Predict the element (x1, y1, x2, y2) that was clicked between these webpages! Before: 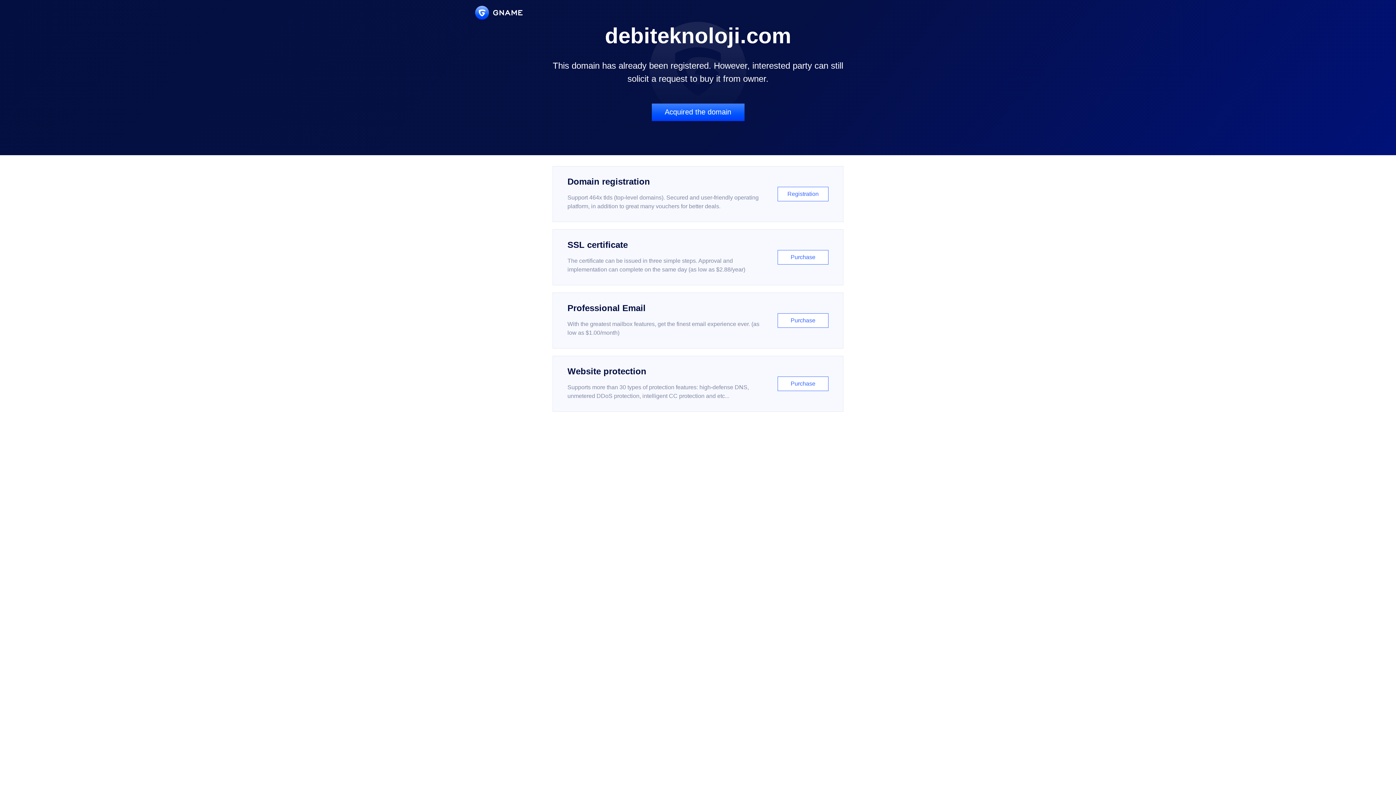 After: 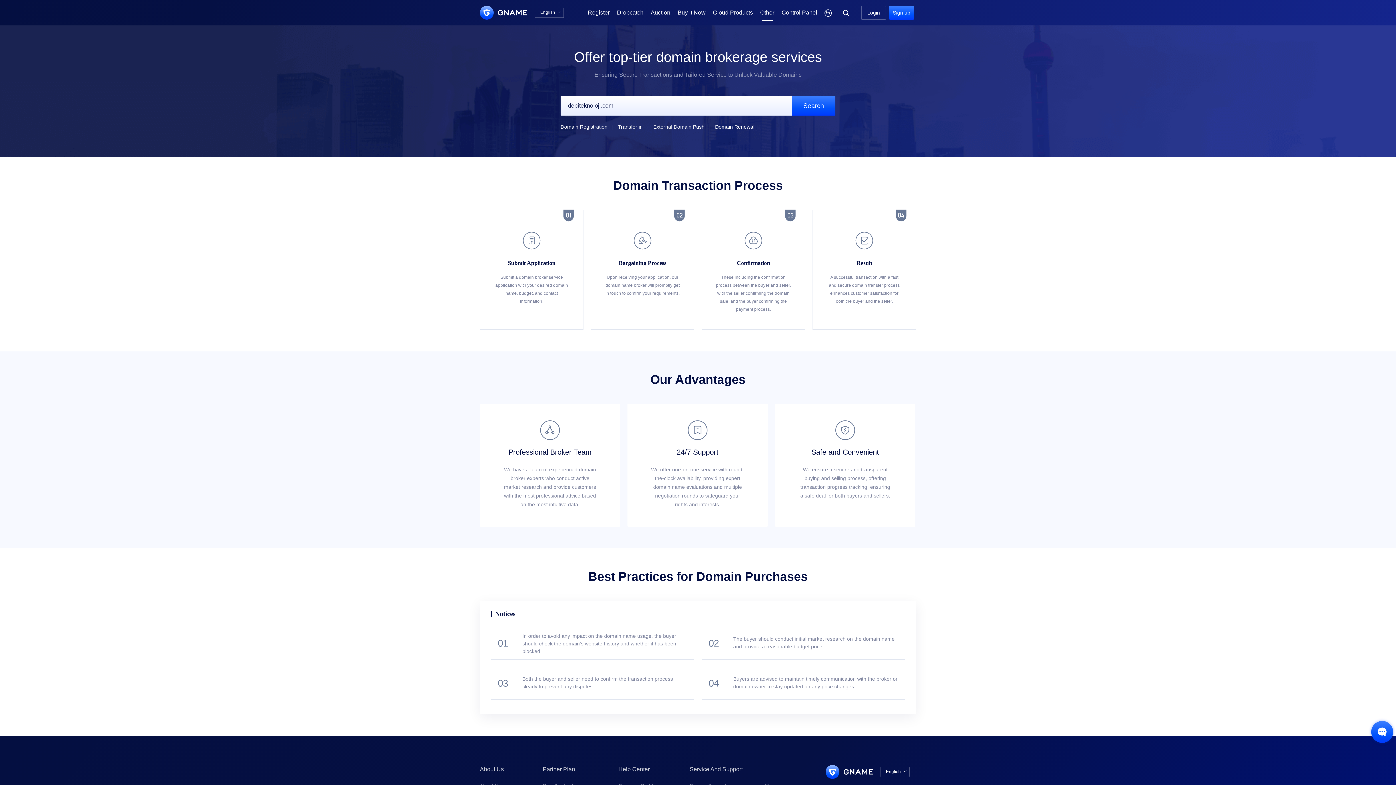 Action: bbox: (651, 103, 744, 121) label: Acquired the domain